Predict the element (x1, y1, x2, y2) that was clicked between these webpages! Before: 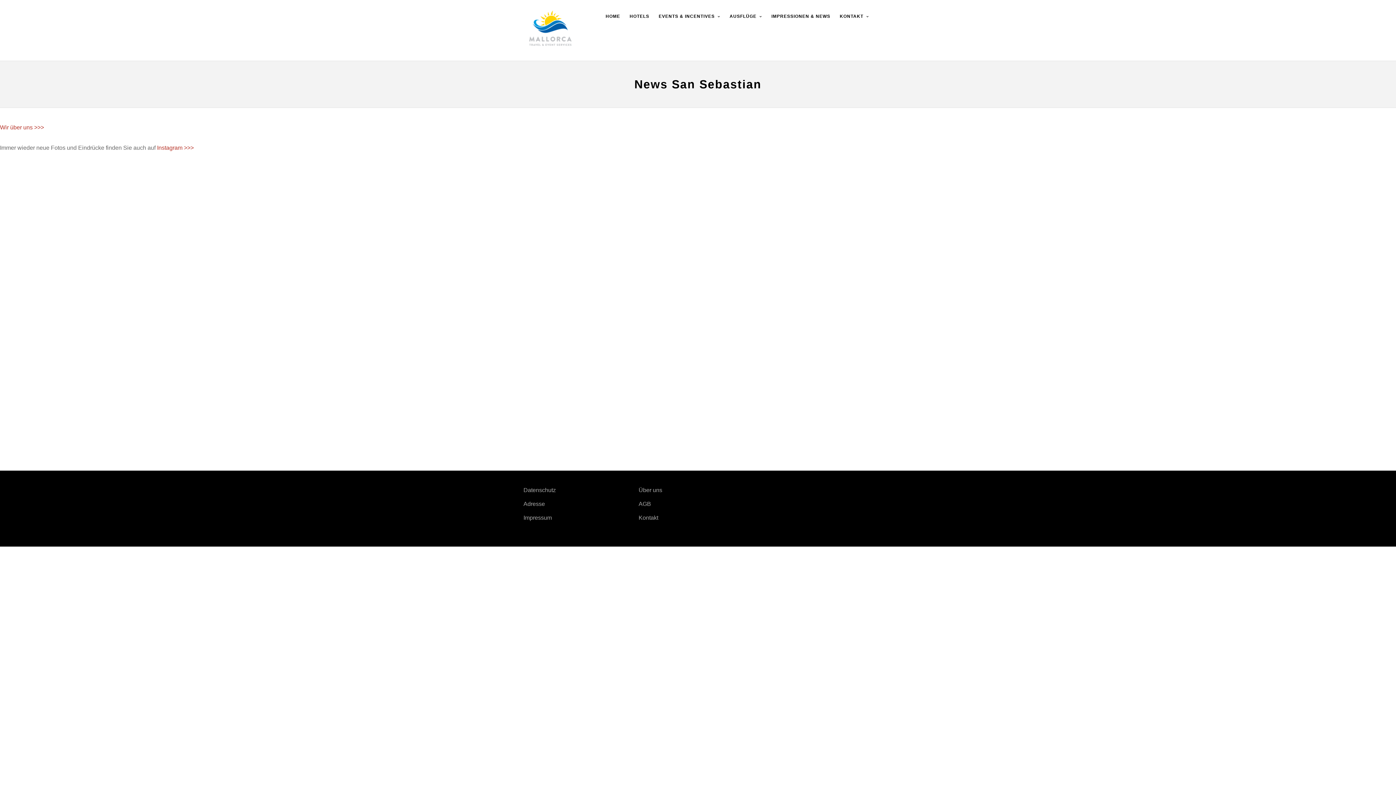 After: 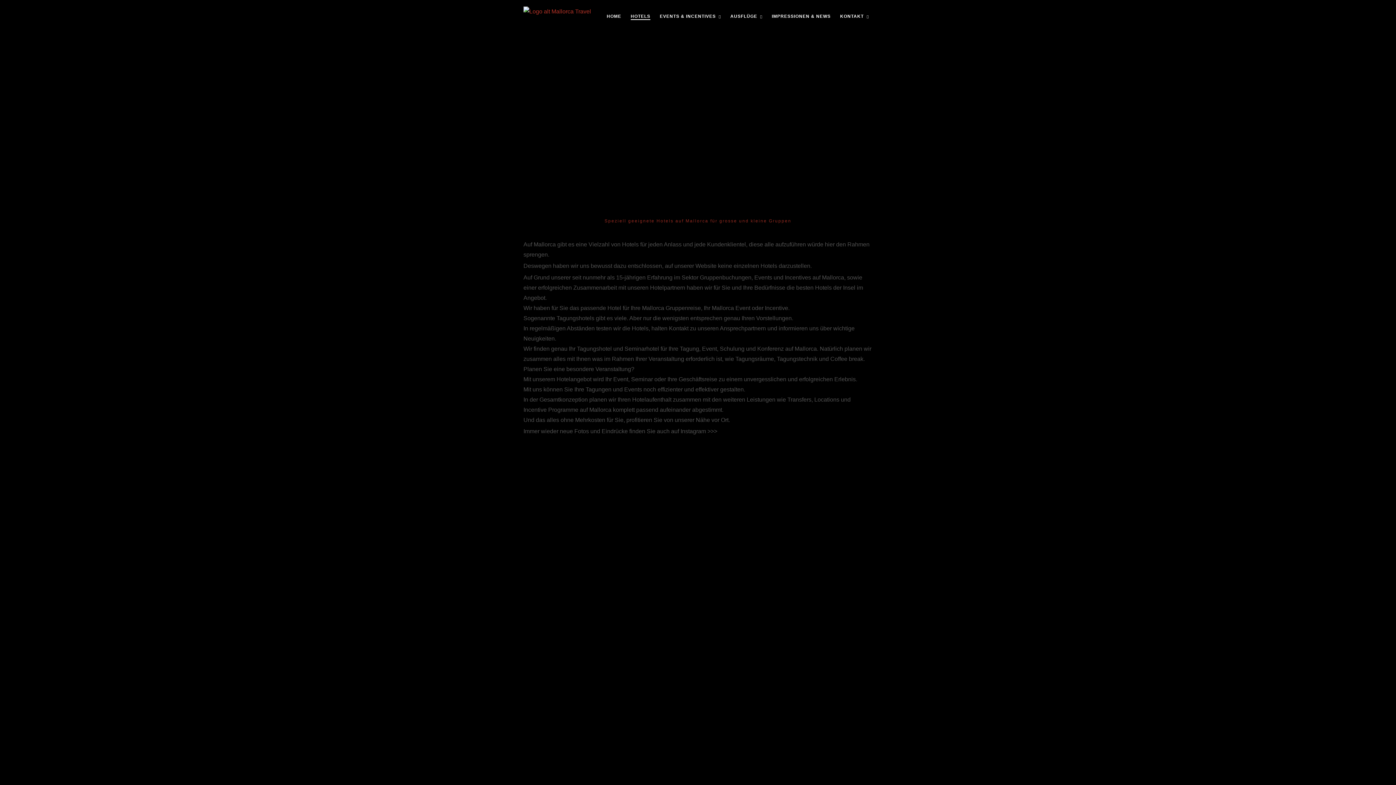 Action: label: HOTELS bbox: (626, 12, 653, 31)